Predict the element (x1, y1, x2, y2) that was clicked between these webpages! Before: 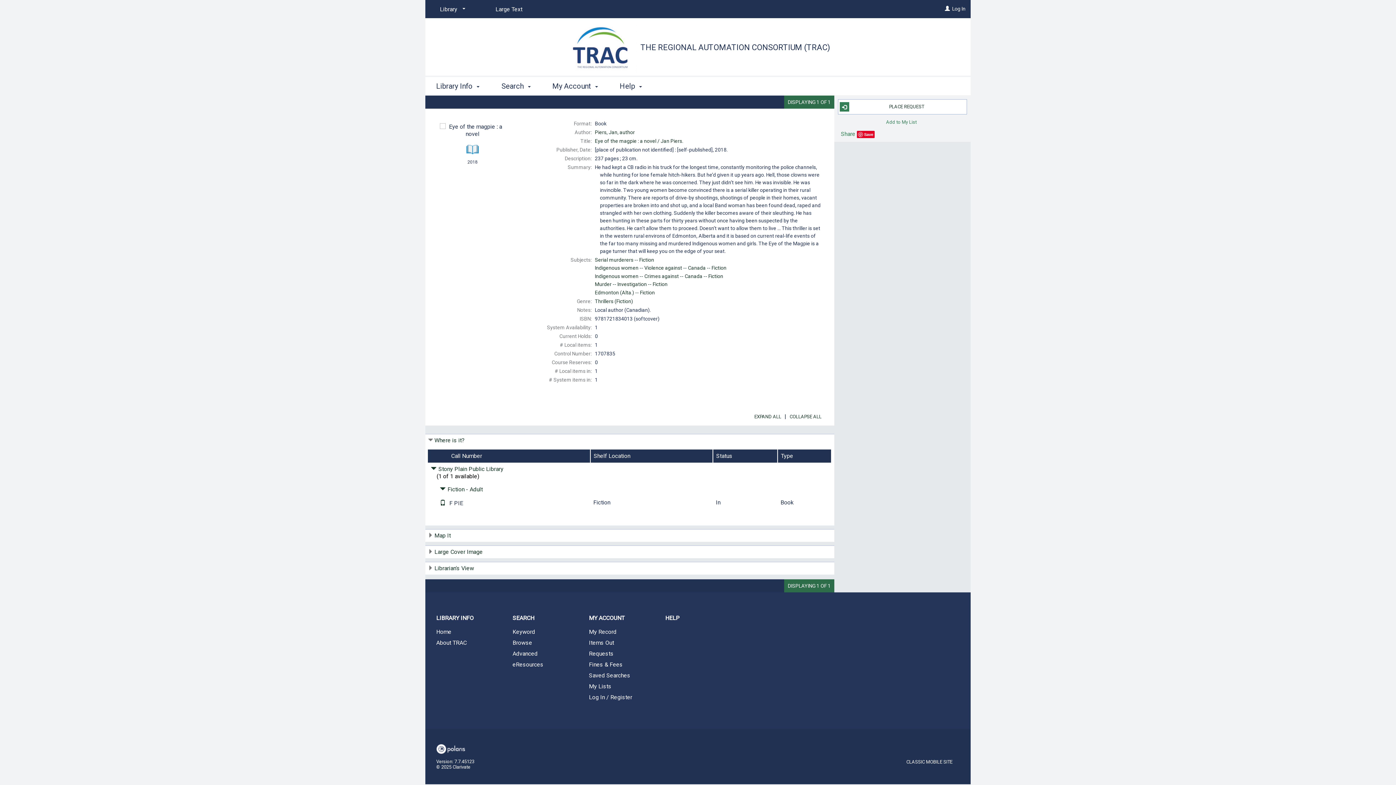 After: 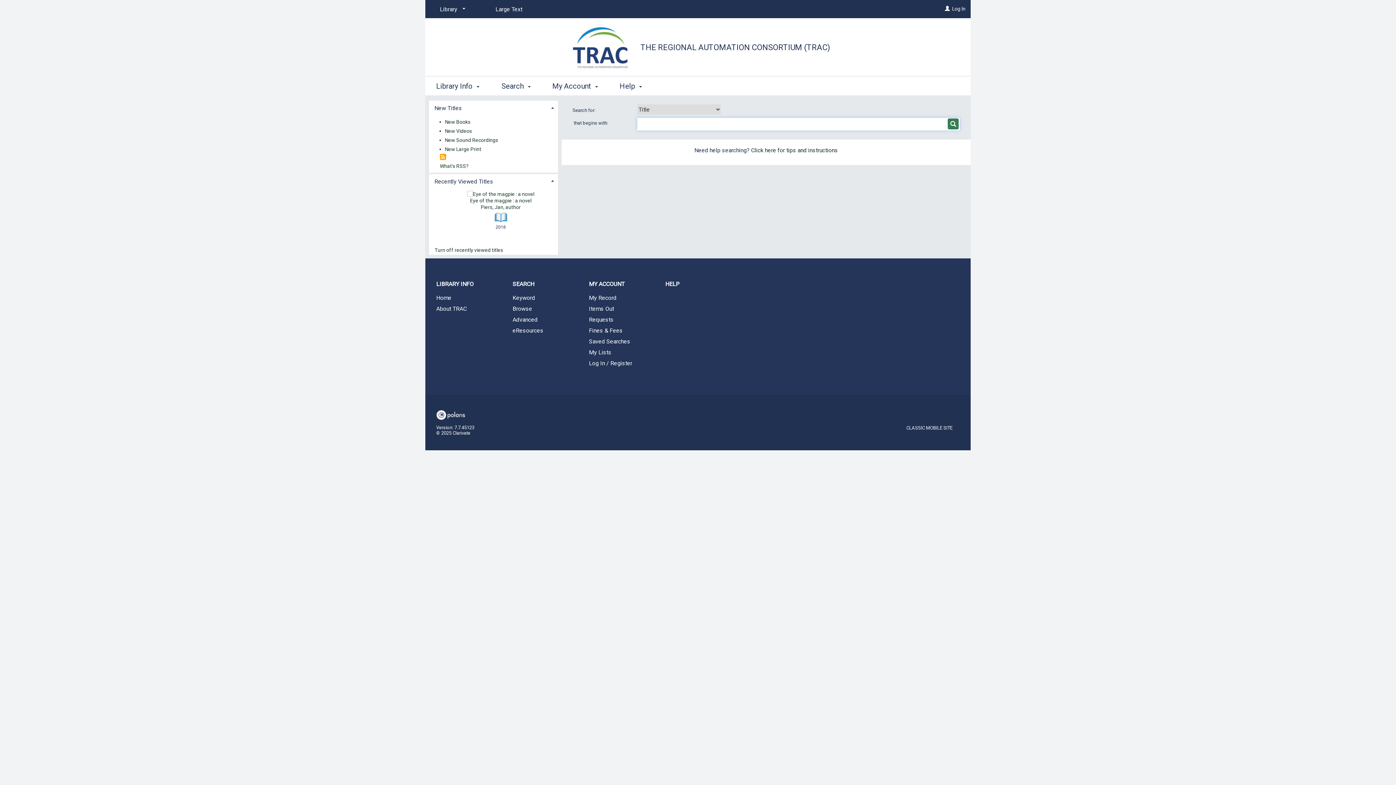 Action: bbox: (501, 654, 578, 664) label: Browse